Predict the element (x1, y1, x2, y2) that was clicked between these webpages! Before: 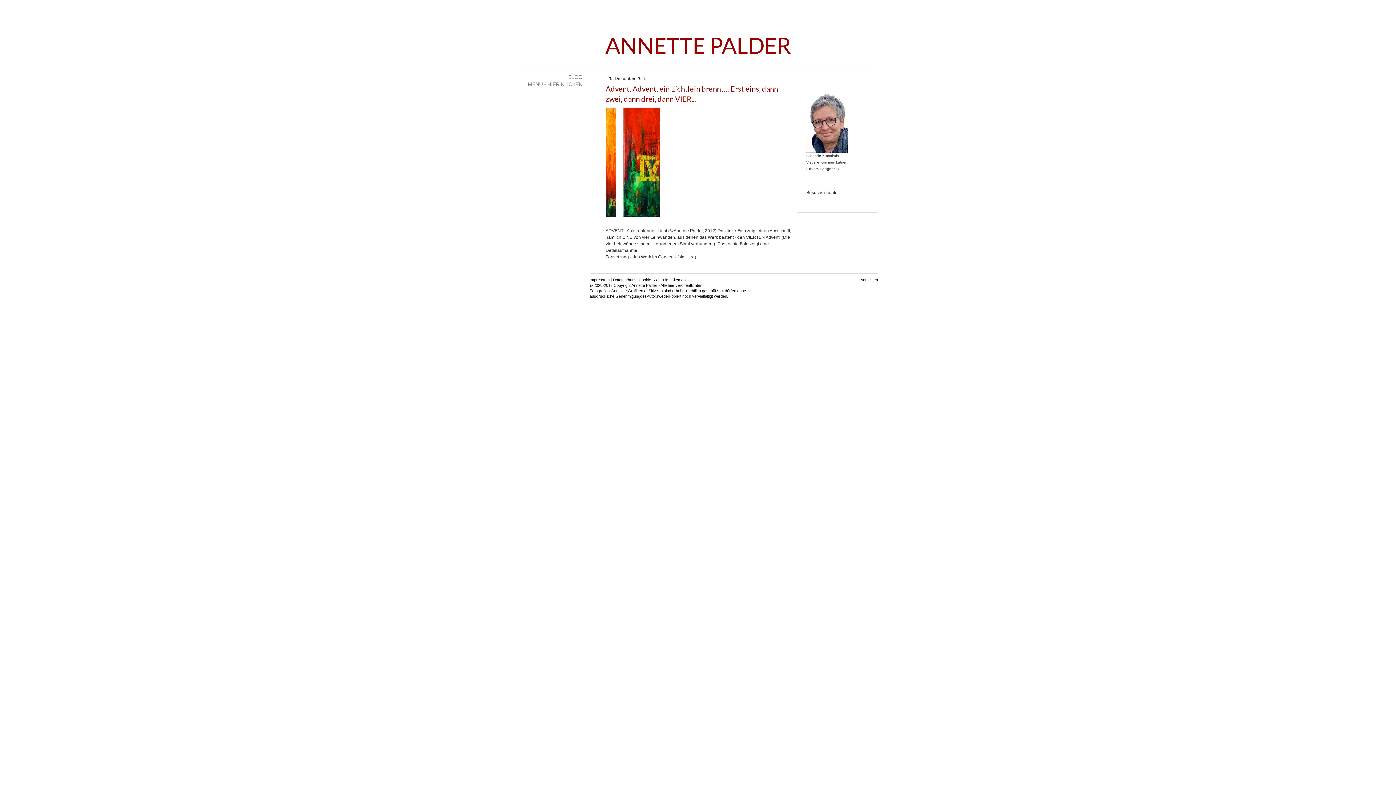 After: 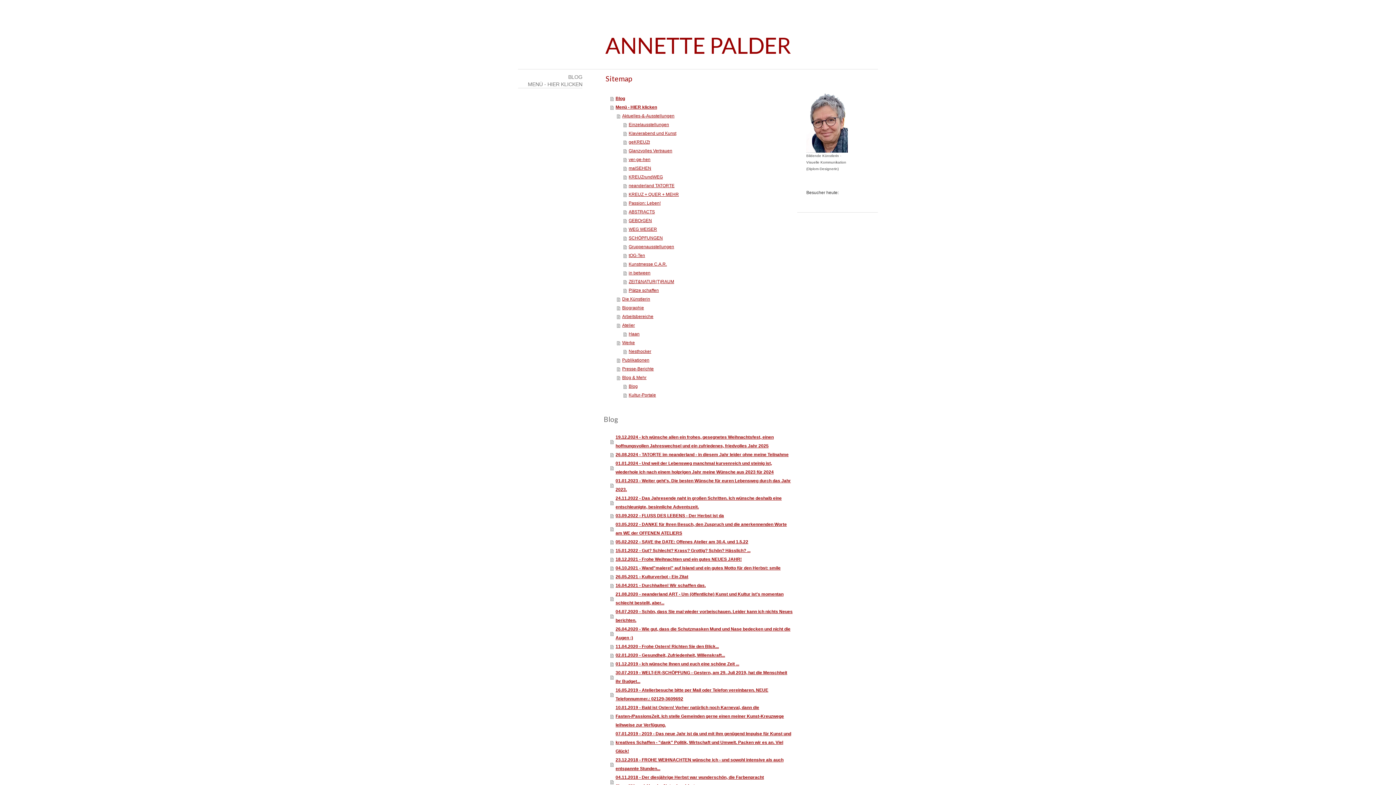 Action: bbox: (671, 277, 685, 282) label: Sitemap